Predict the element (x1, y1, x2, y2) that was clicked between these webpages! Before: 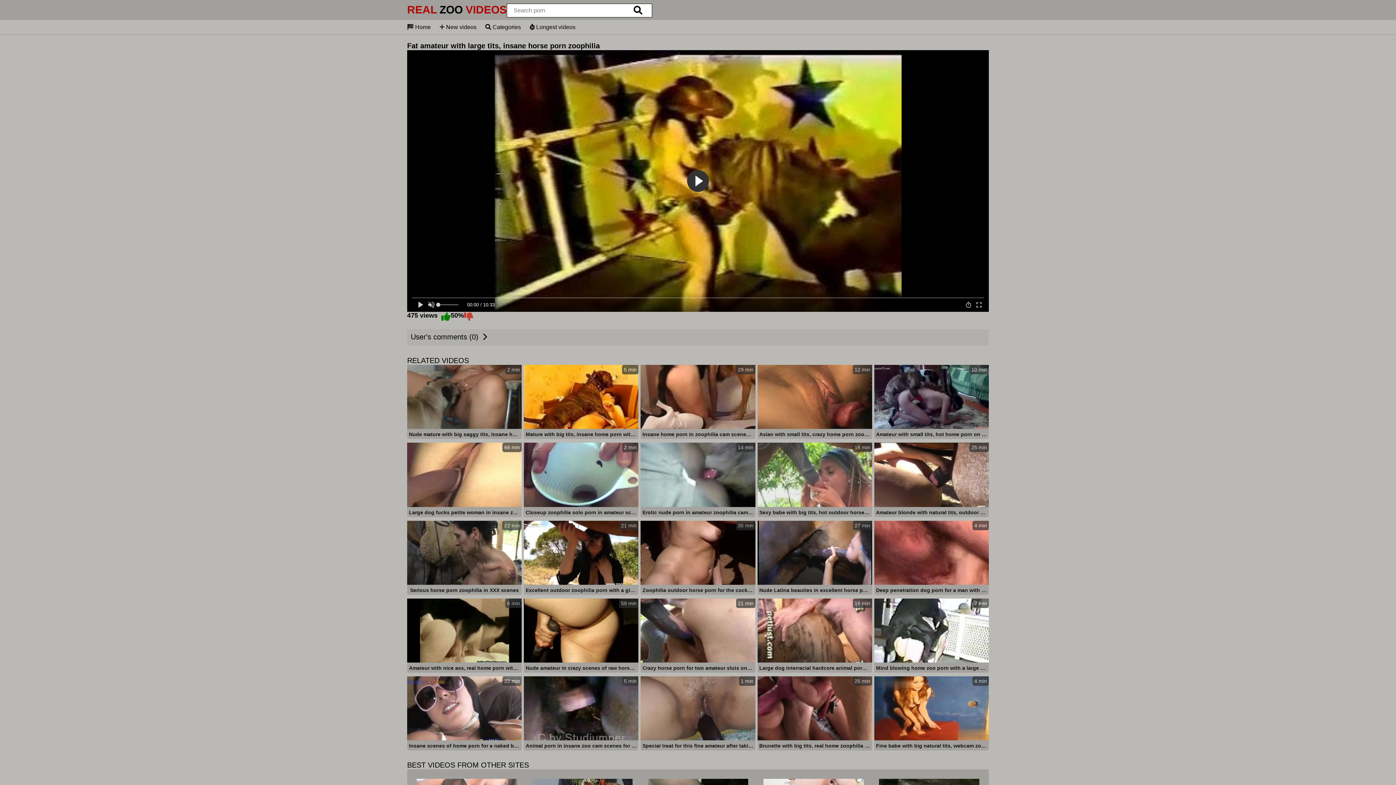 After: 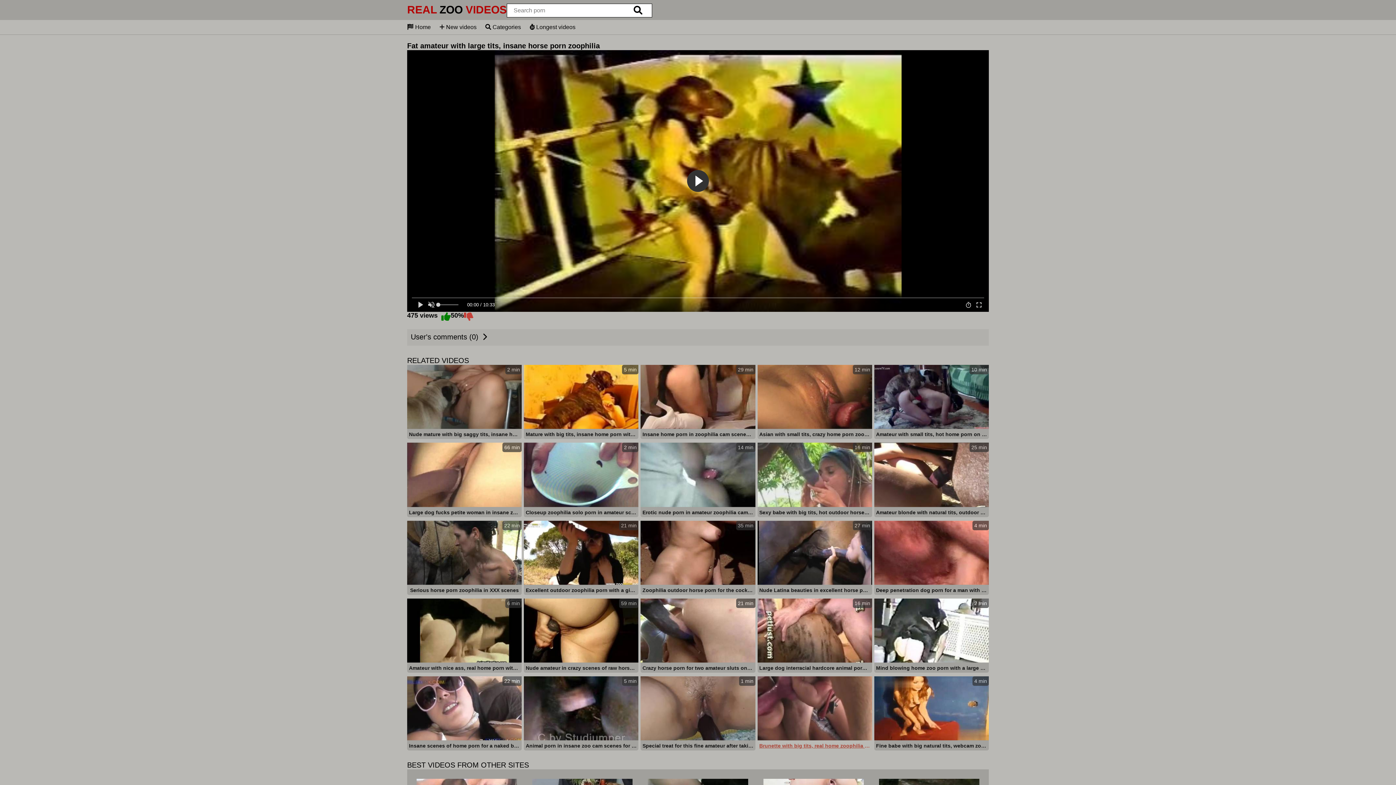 Action: bbox: (757, 676, 872, 752) label: 25 min
Brunette with big tits, real home zoophilia with her dog